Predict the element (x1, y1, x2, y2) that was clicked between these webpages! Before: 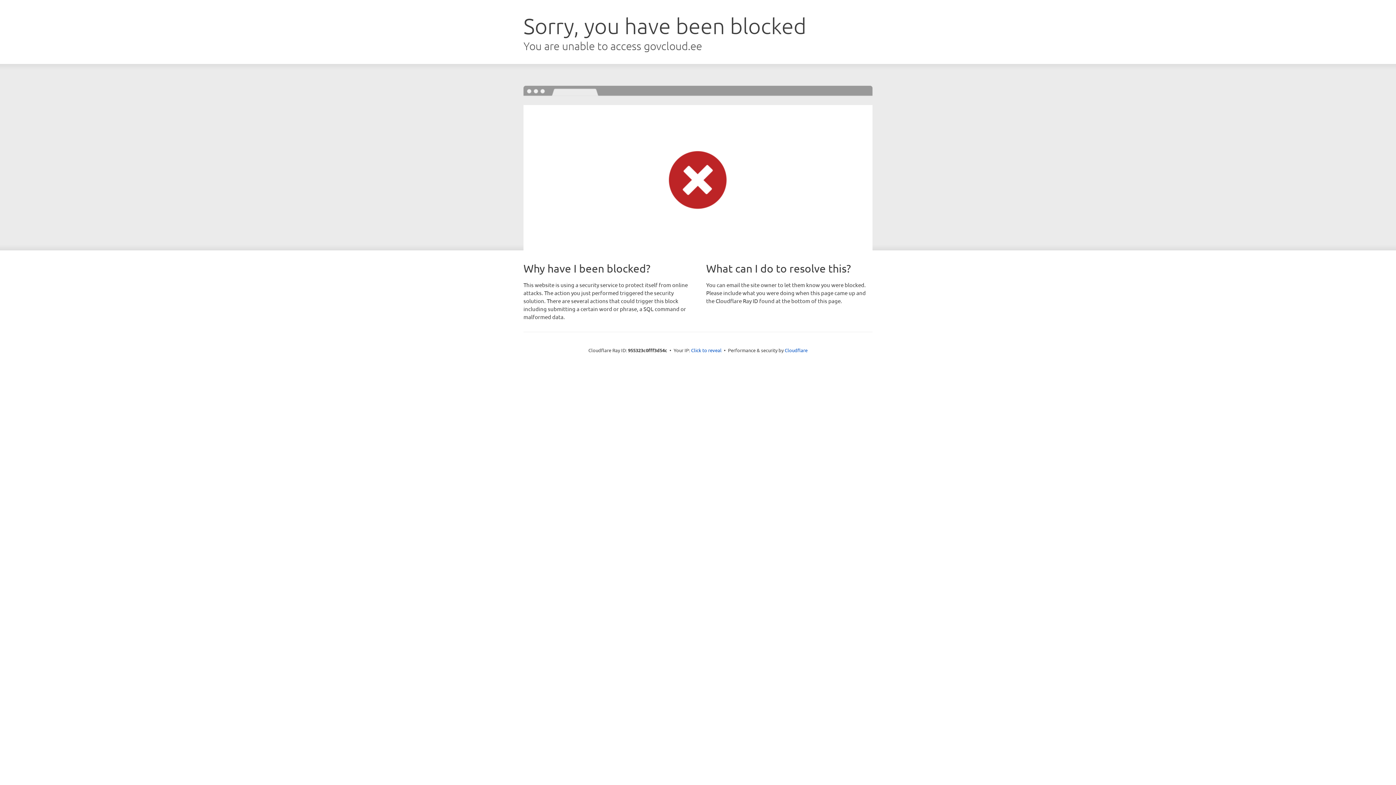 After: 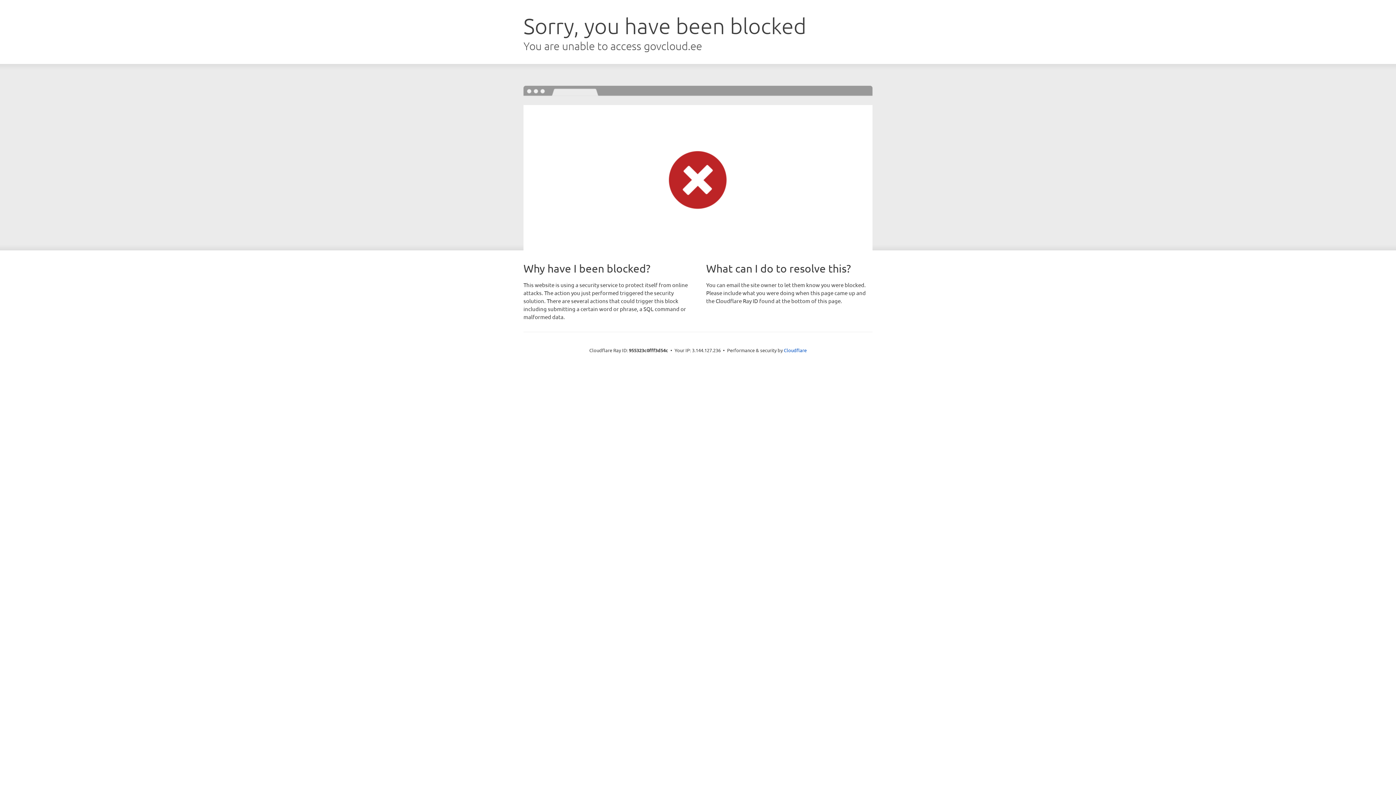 Action: bbox: (691, 346, 721, 353) label: Click to reveal